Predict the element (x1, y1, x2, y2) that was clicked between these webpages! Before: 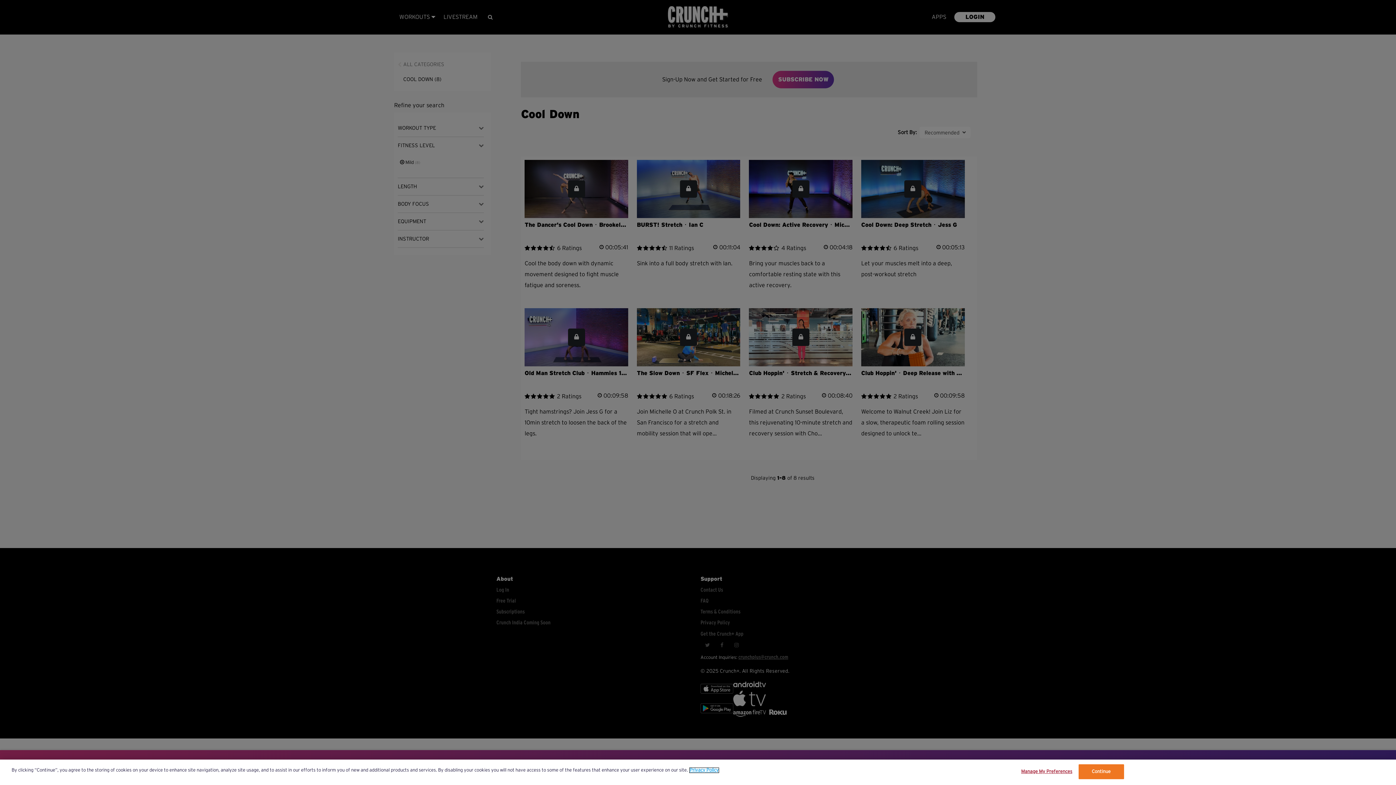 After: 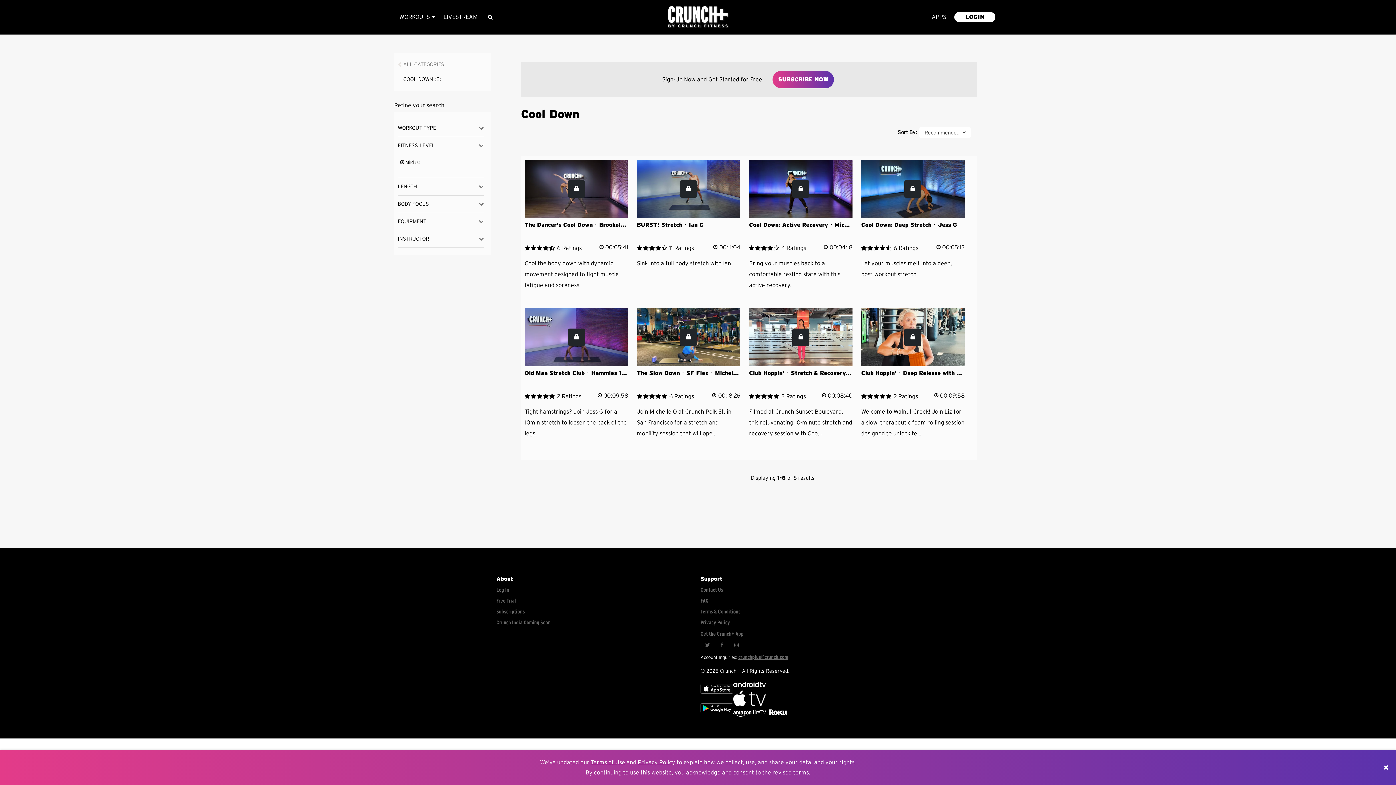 Action: bbox: (1078, 768, 1124, 783) label: Continue